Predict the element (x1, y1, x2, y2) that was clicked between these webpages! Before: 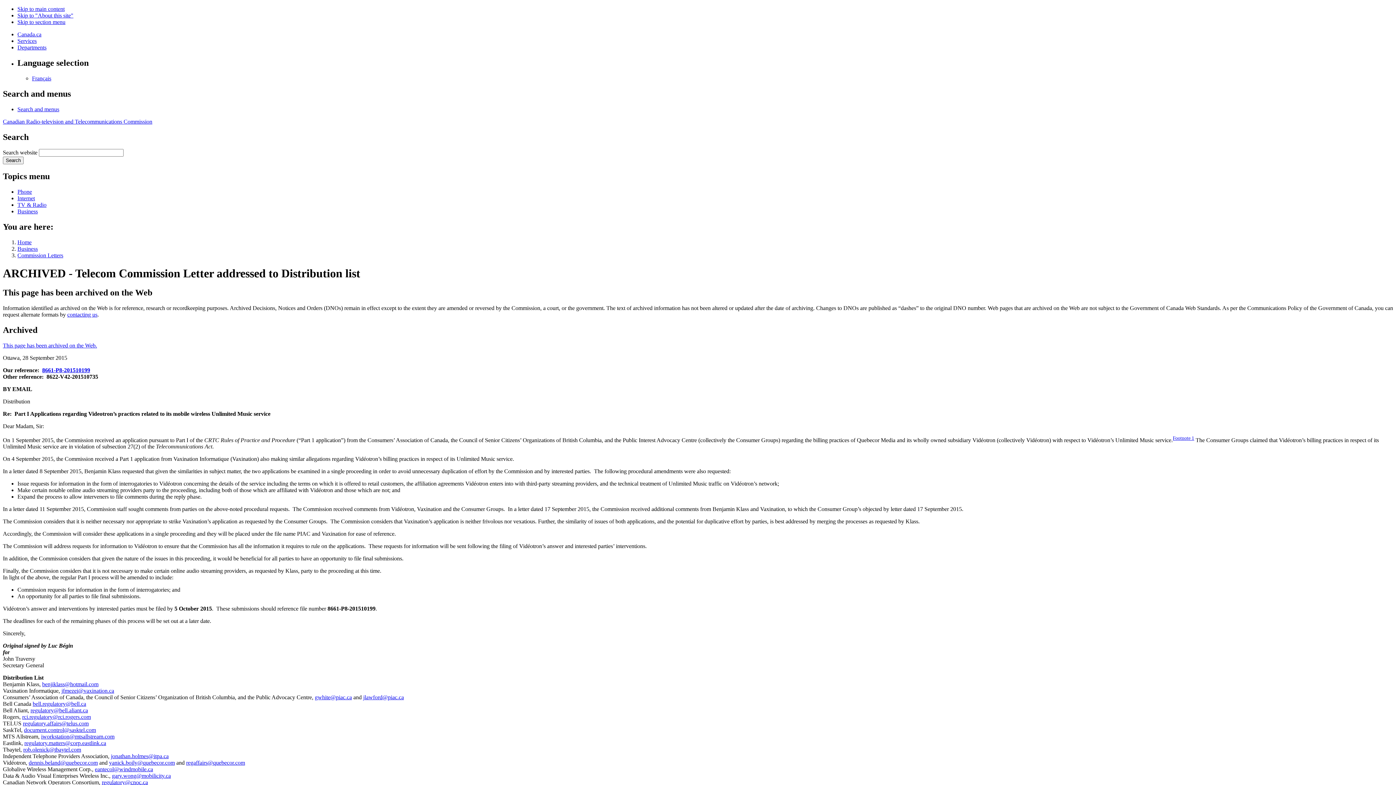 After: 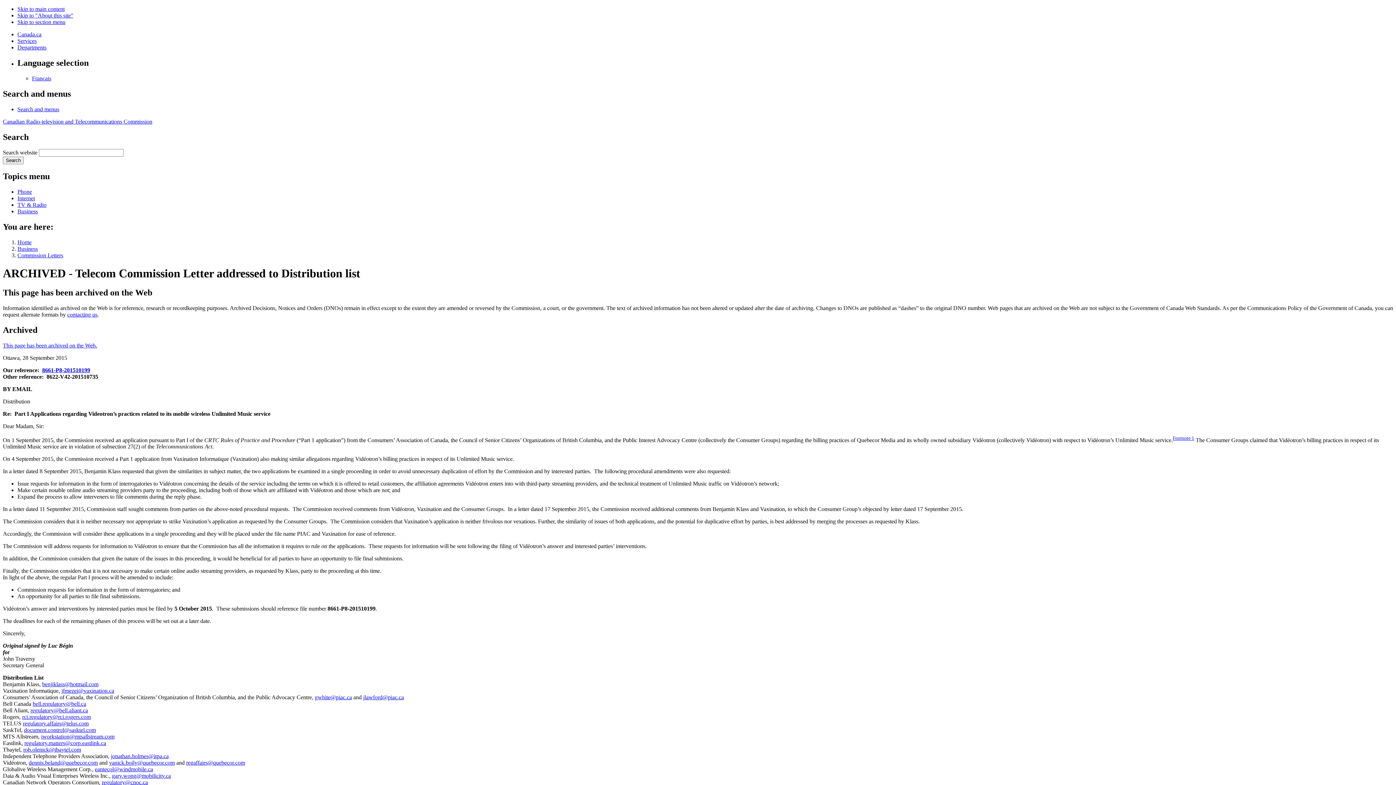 Action: label: iworkstation@mtsallstream.com bbox: (41, 733, 114, 739)